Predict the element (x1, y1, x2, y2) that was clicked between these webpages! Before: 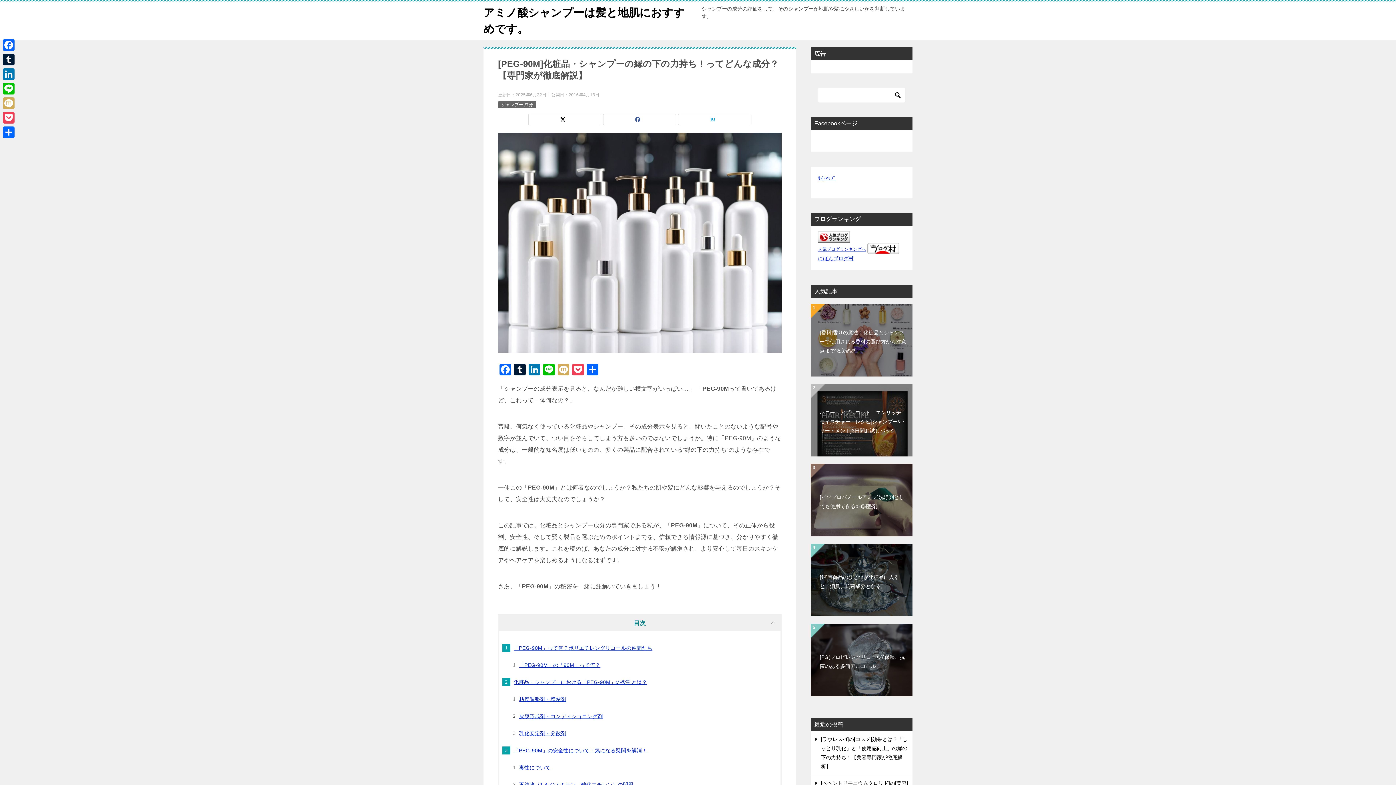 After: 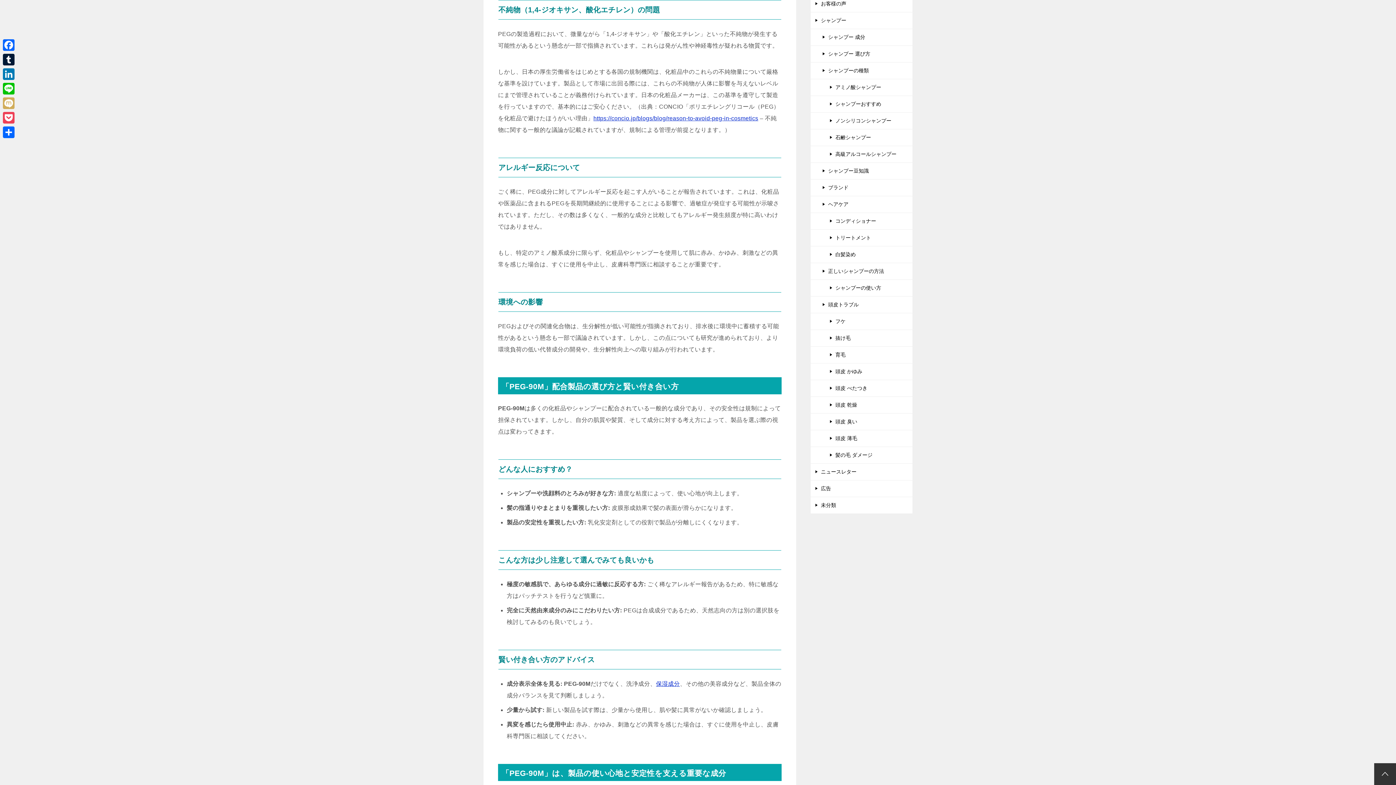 Action: label: 不純物（1,4-ジオキサン、酸化エチレン）の問題 bbox: (519, 782, 633, 788)